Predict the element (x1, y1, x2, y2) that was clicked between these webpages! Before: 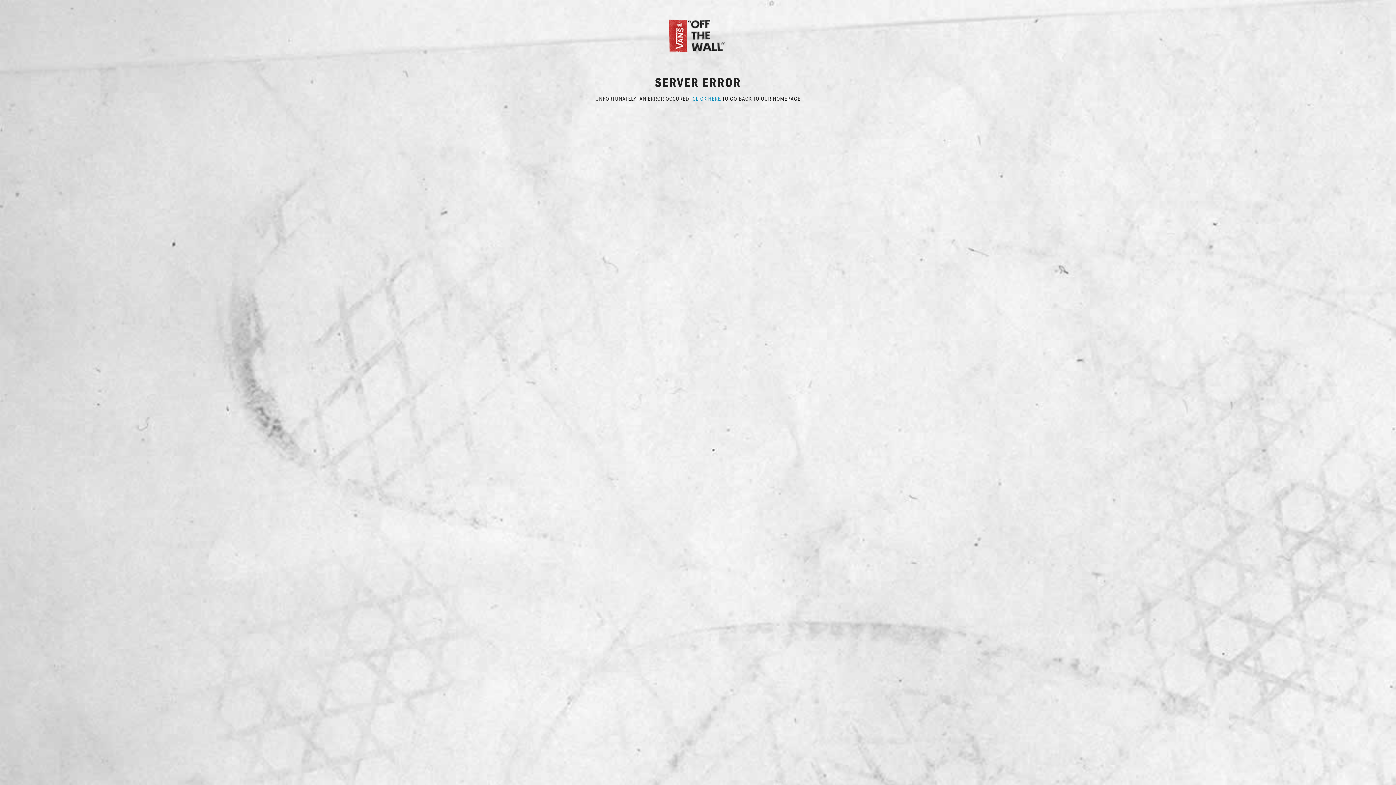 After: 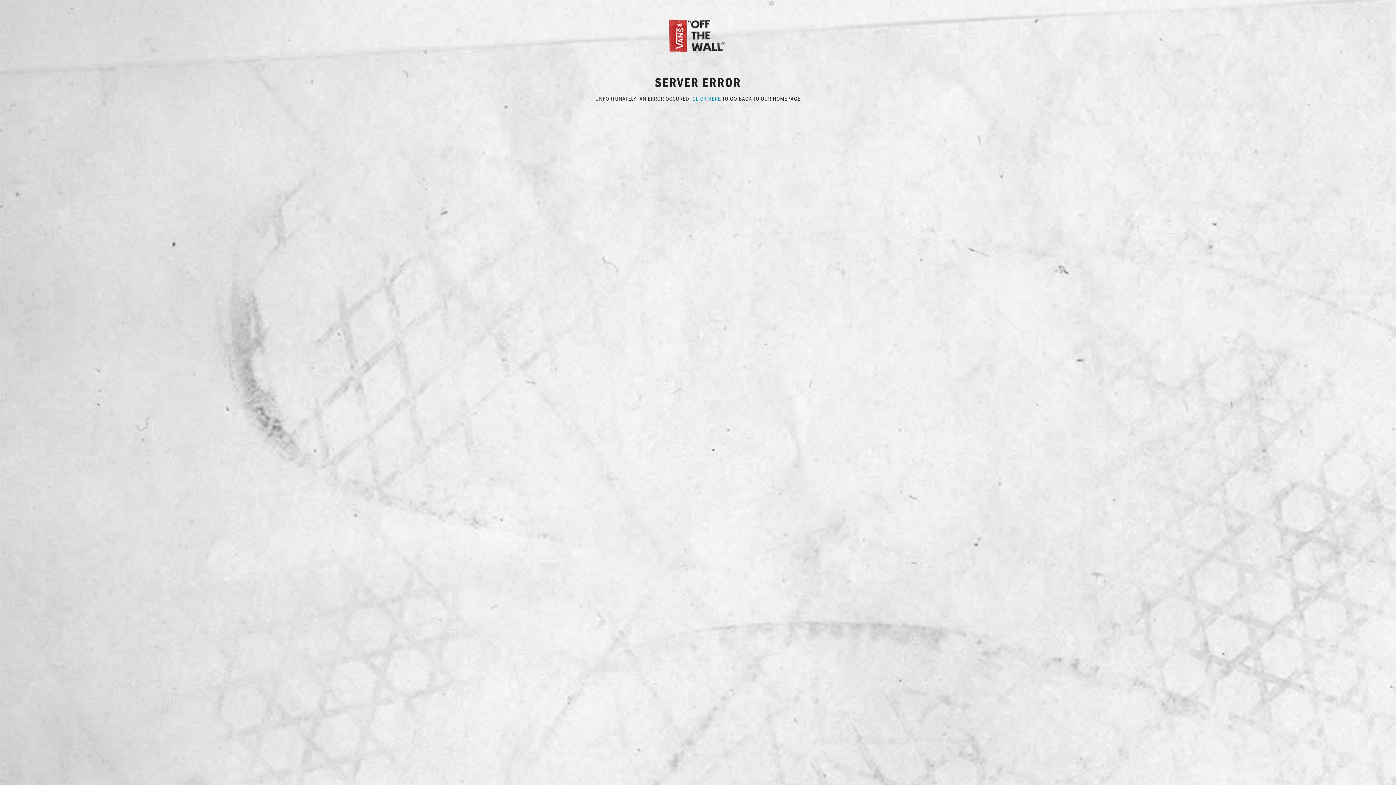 Action: bbox: (692, 94, 721, 102) label: CLICK HERE